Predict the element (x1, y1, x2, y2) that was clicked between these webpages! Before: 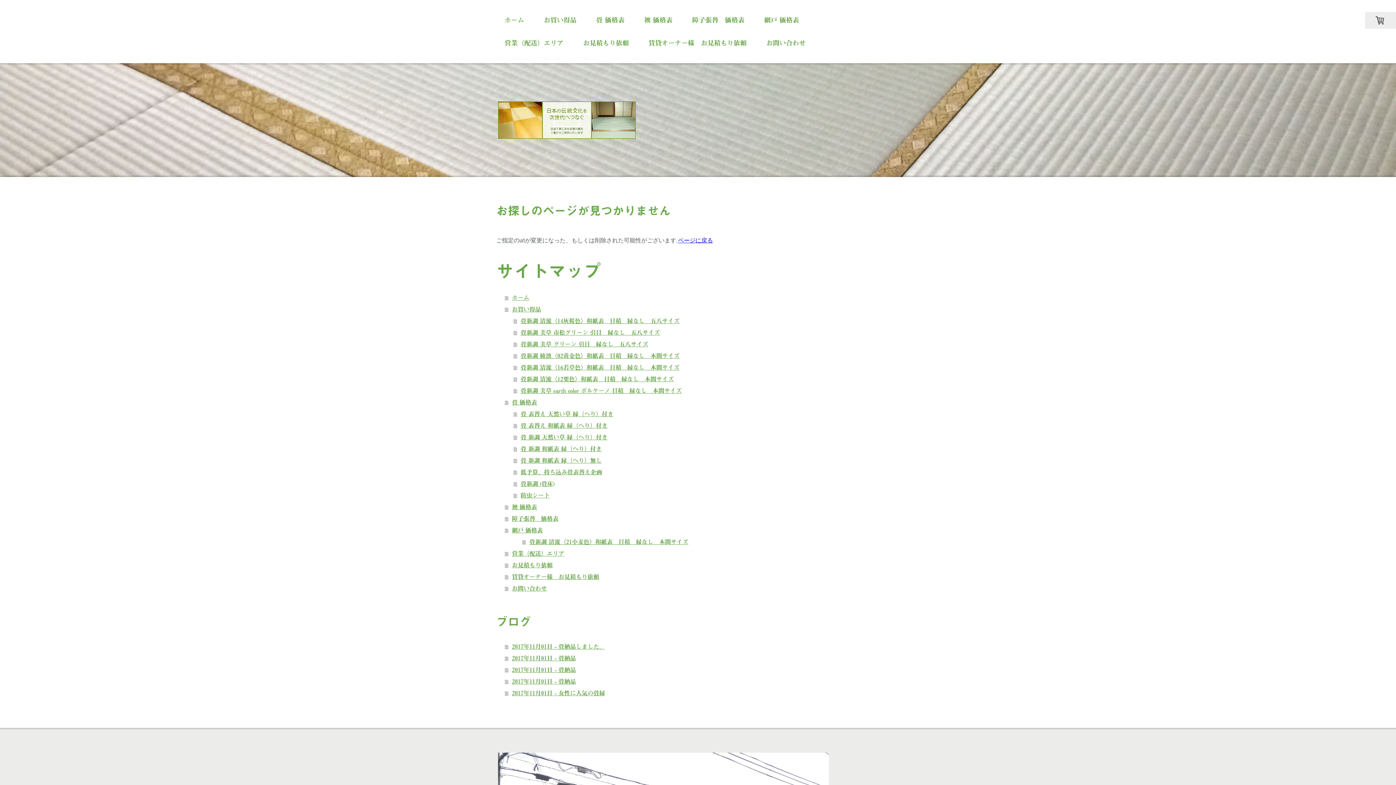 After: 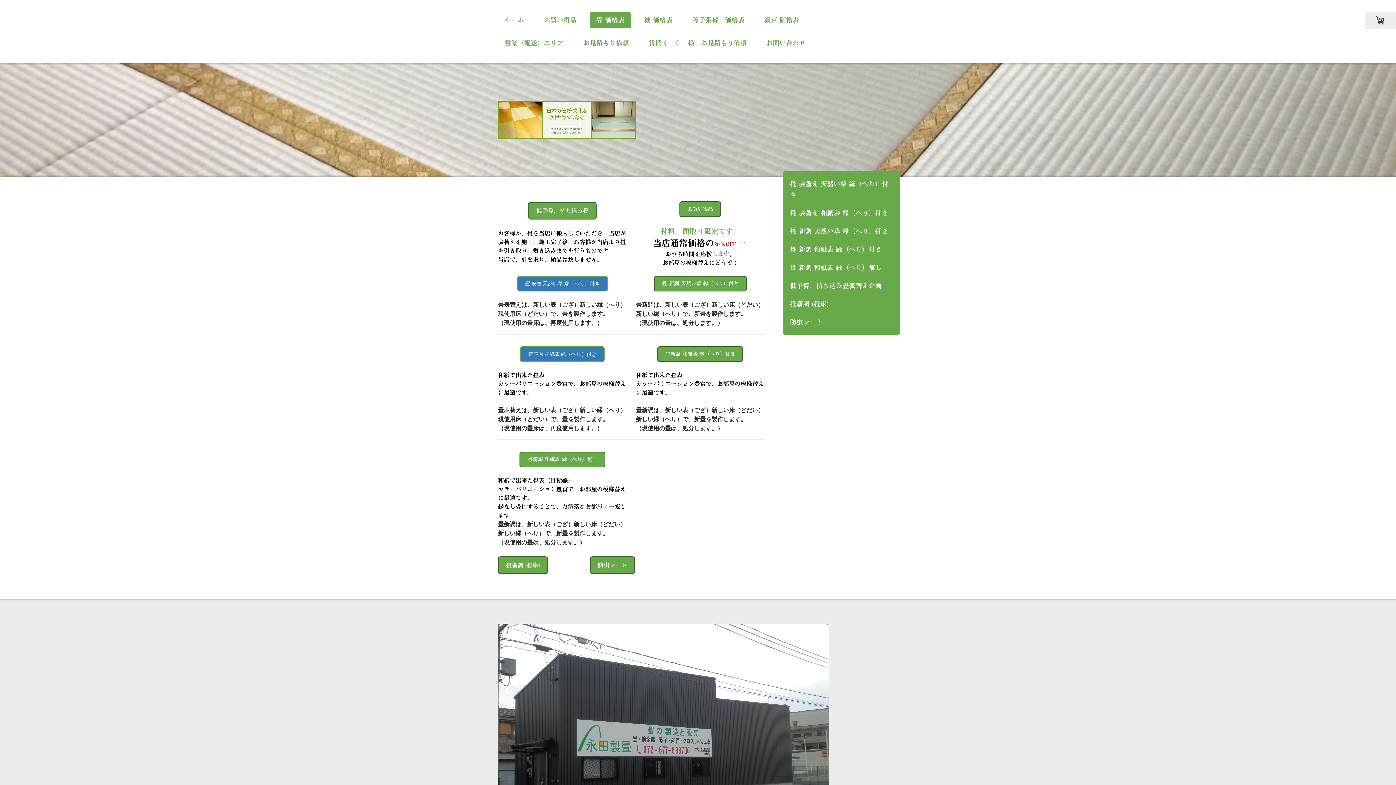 Action: bbox: (505, 396, 766, 408) label: 畳 価格表